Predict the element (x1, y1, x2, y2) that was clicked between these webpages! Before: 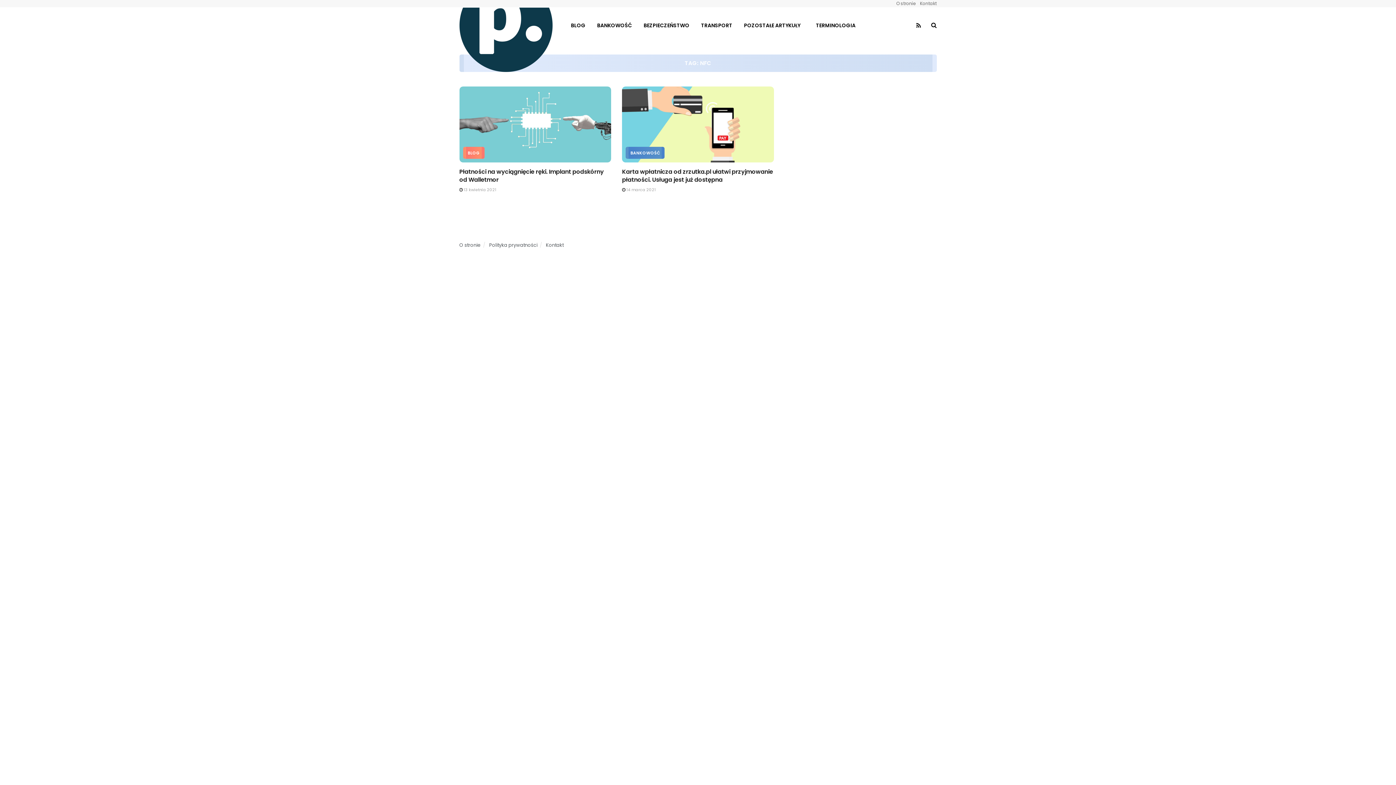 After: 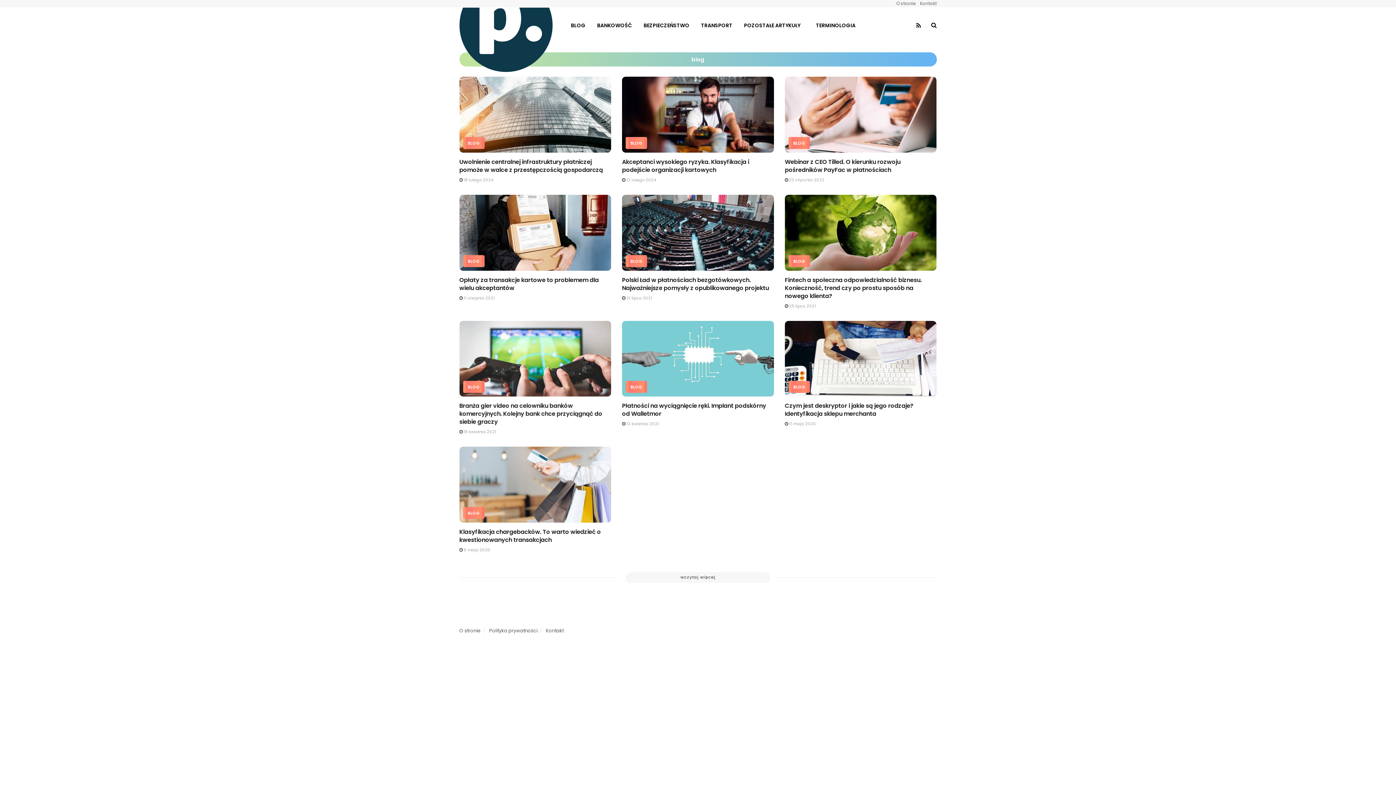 Action: bbox: (463, 146, 484, 158) label: BLOG